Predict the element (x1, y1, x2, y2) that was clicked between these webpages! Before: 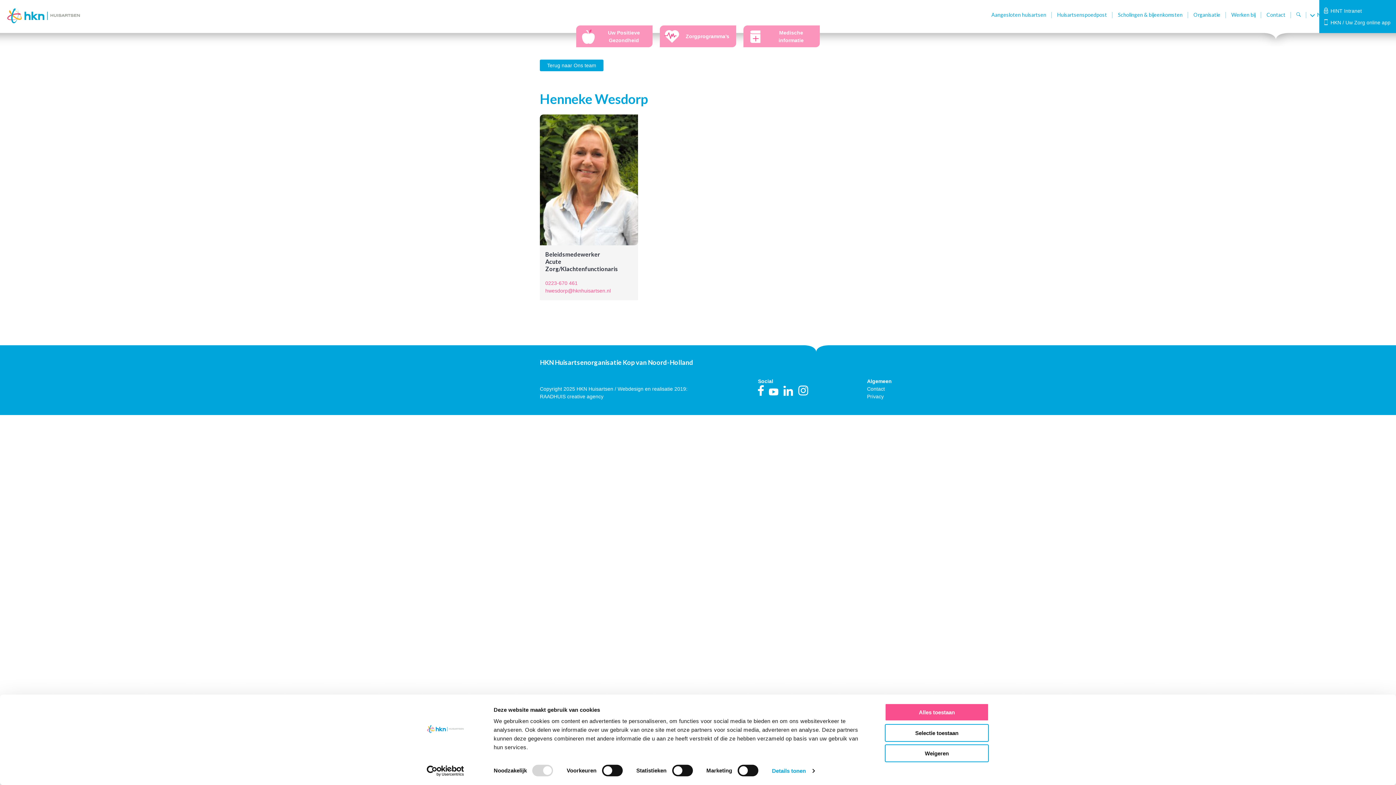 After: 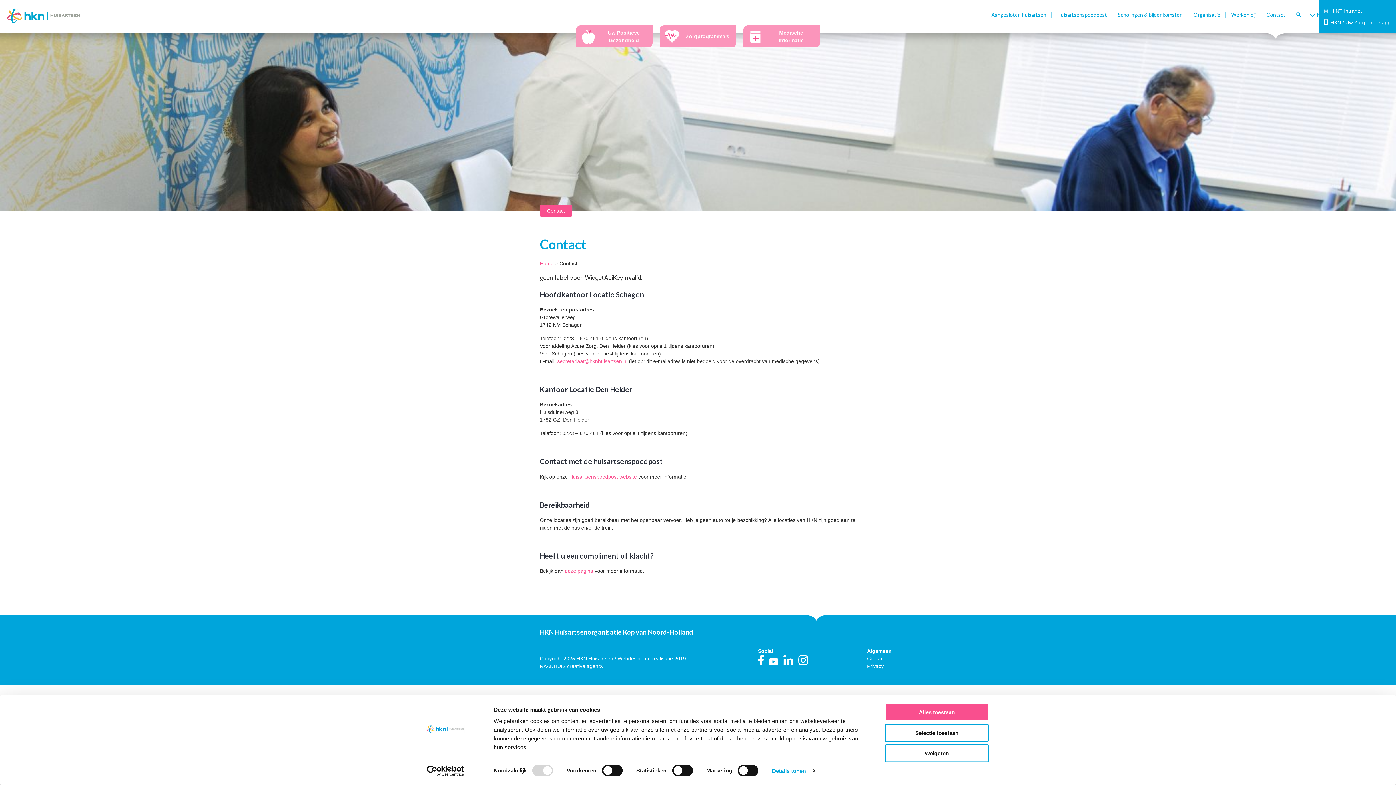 Action: label: Contact bbox: (1266, 11, 1285, 17)